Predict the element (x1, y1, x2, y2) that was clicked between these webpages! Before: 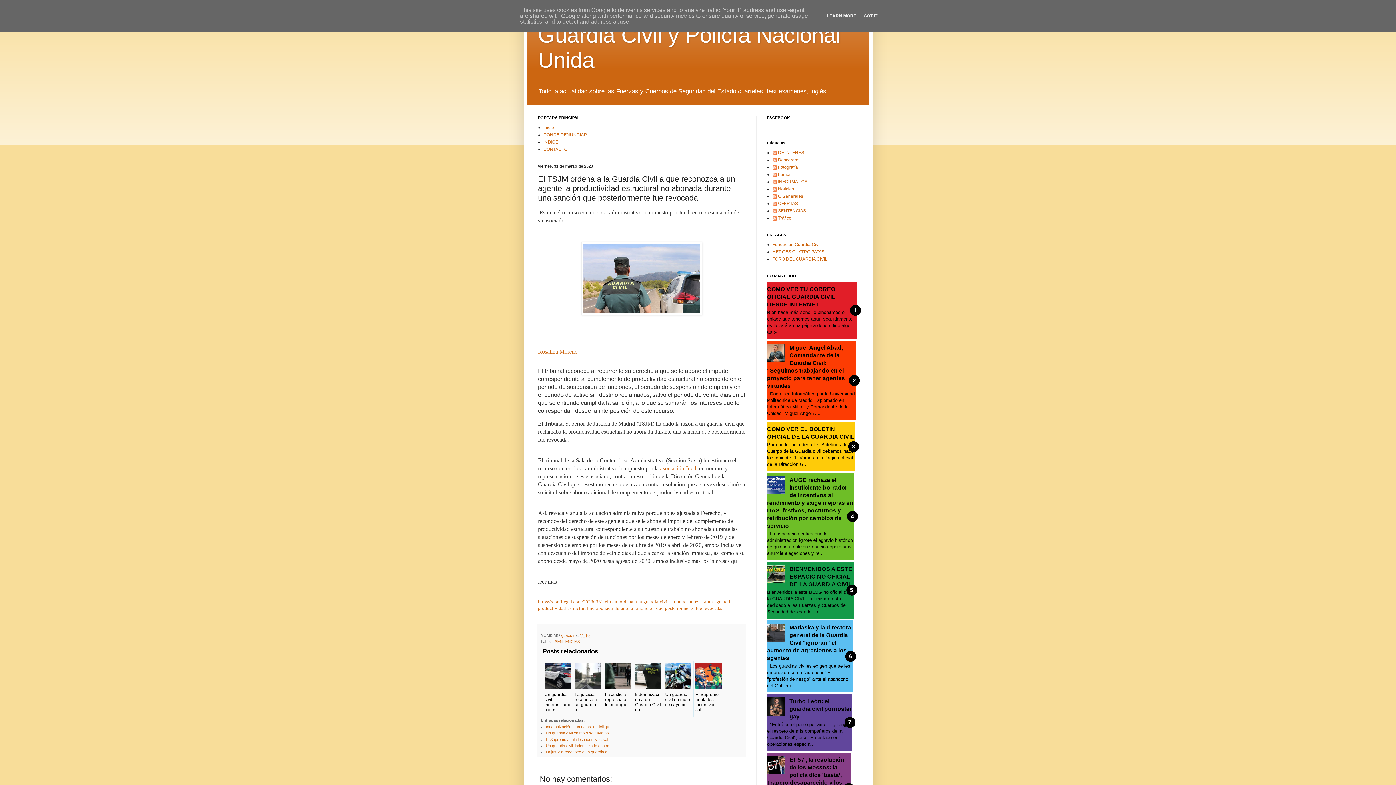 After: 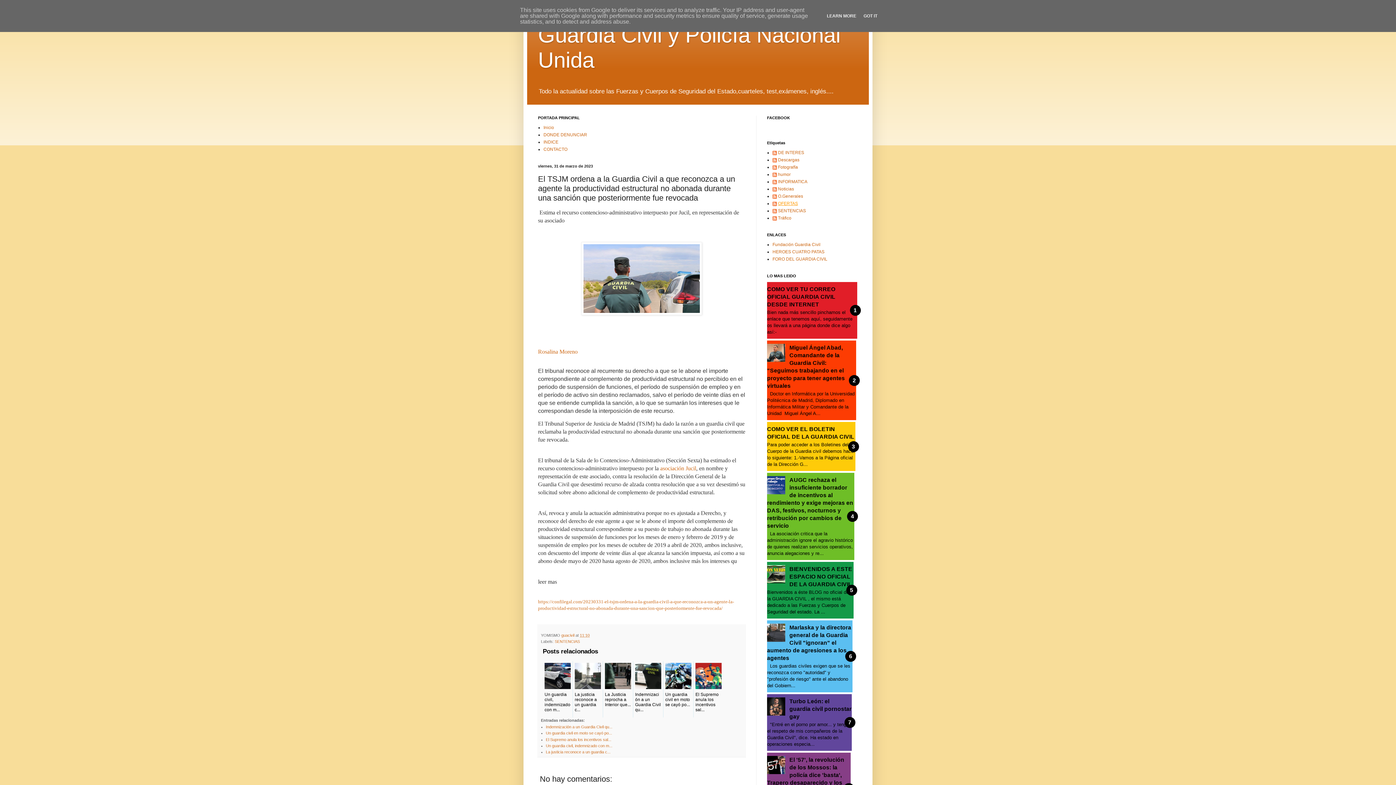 Action: bbox: (778, 201, 798, 206) label: OFERTAS